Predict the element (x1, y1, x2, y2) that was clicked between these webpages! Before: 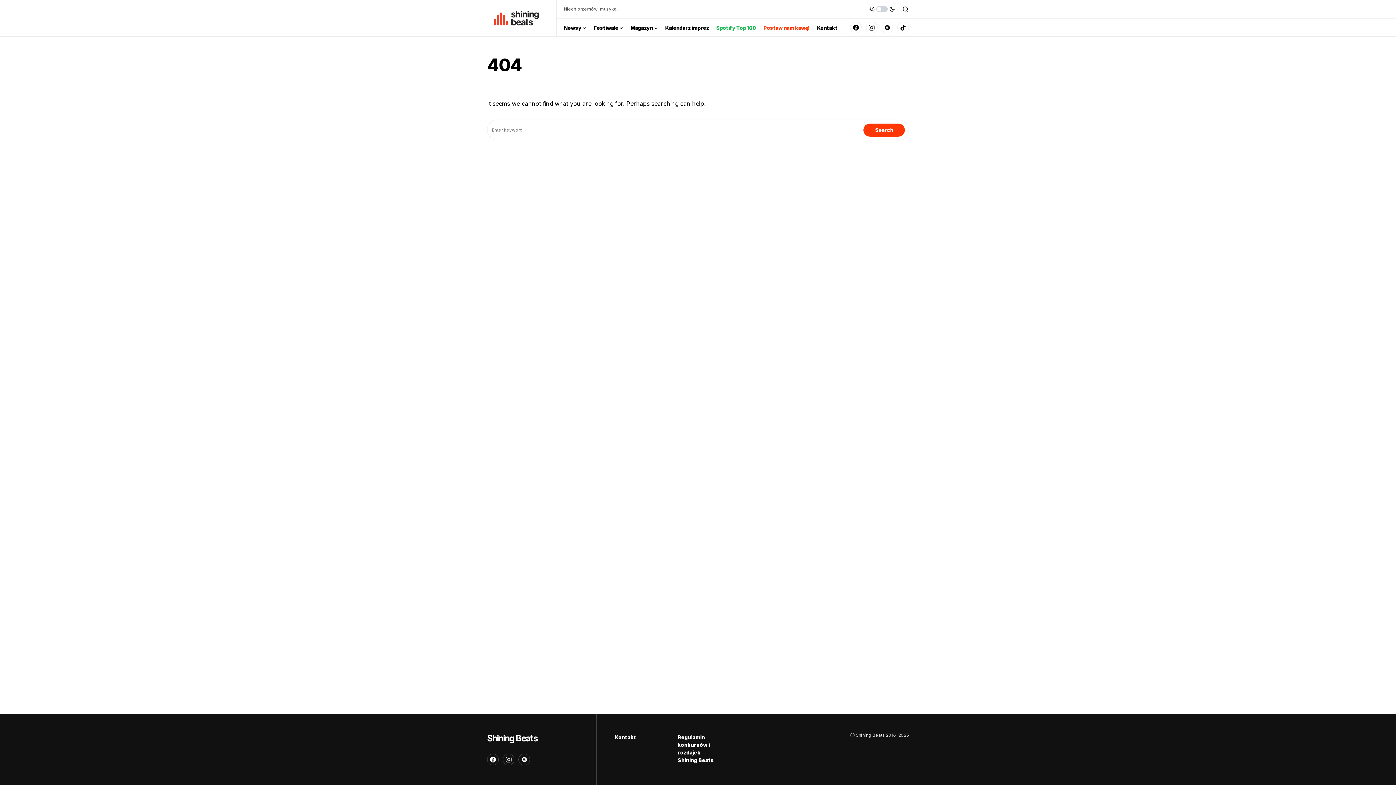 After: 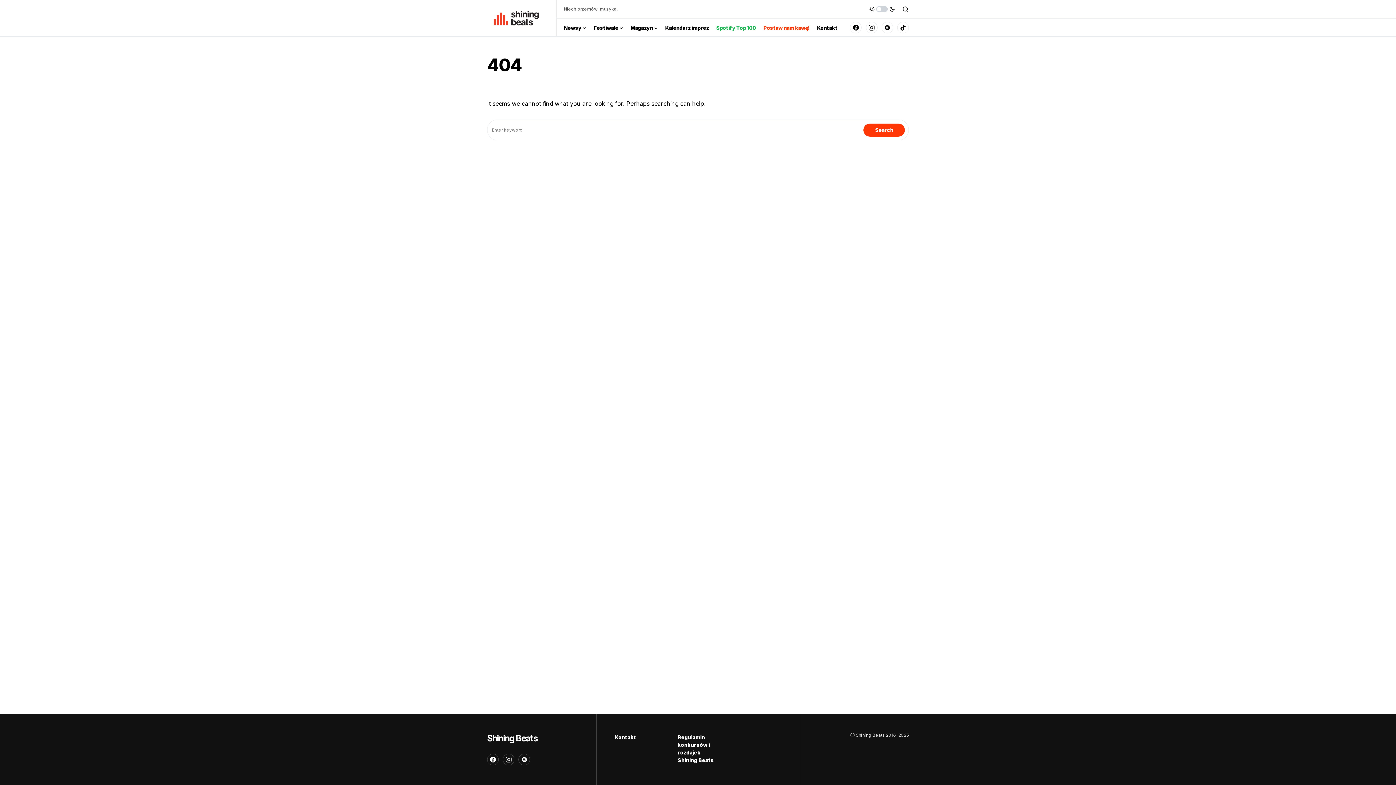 Action: bbox: (897, 20, 909, 34) label: TikTok